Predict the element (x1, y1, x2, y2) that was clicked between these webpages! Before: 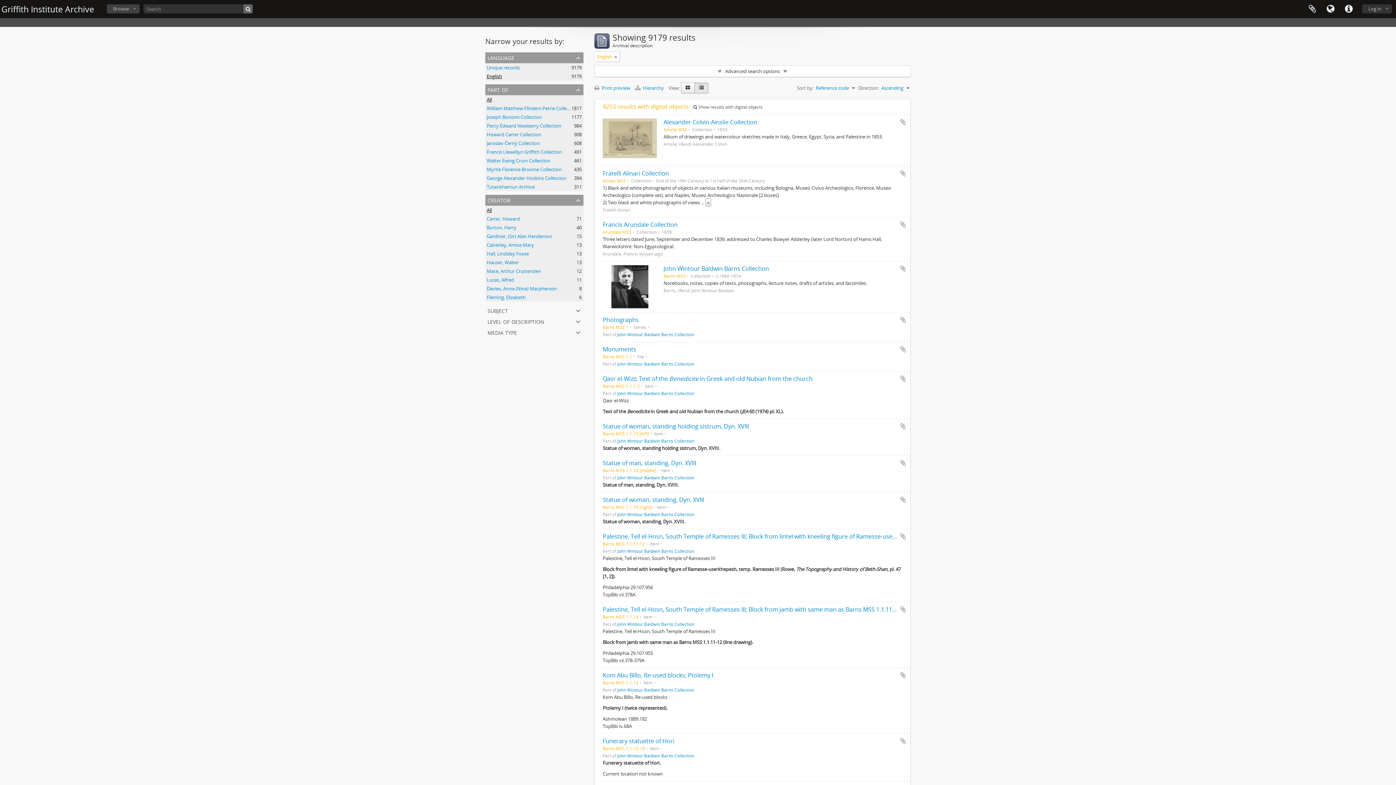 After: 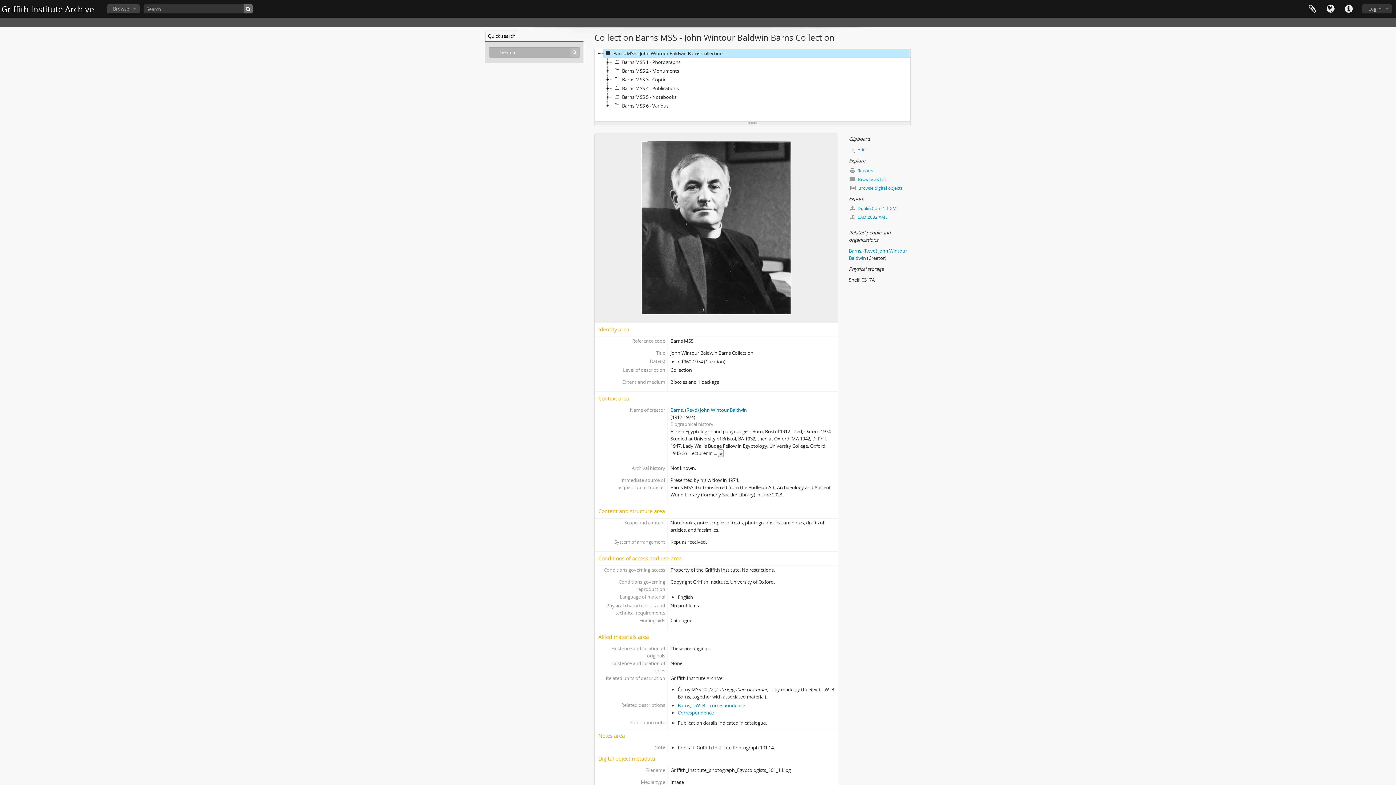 Action: label: John Wintour Baldwin Barns Collection bbox: (617, 438, 694, 444)